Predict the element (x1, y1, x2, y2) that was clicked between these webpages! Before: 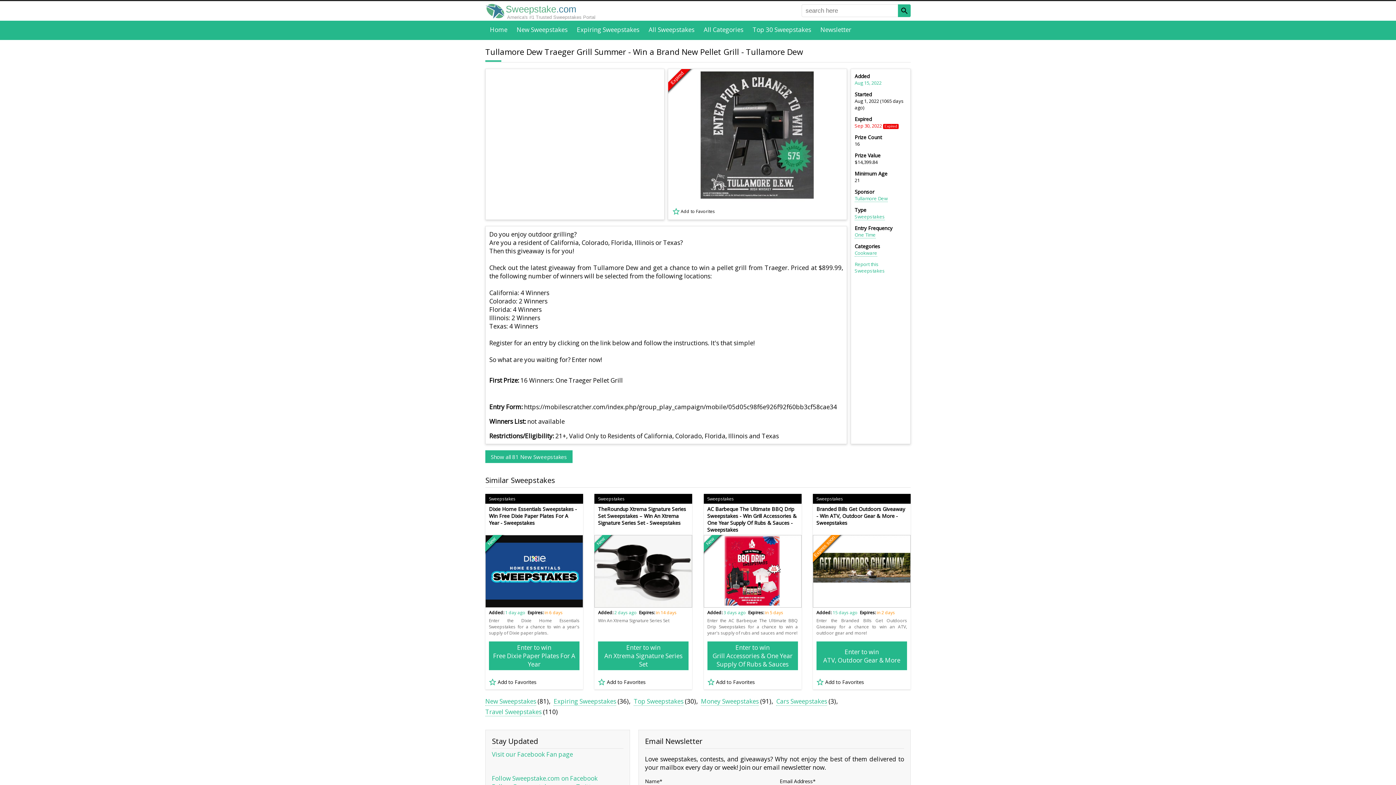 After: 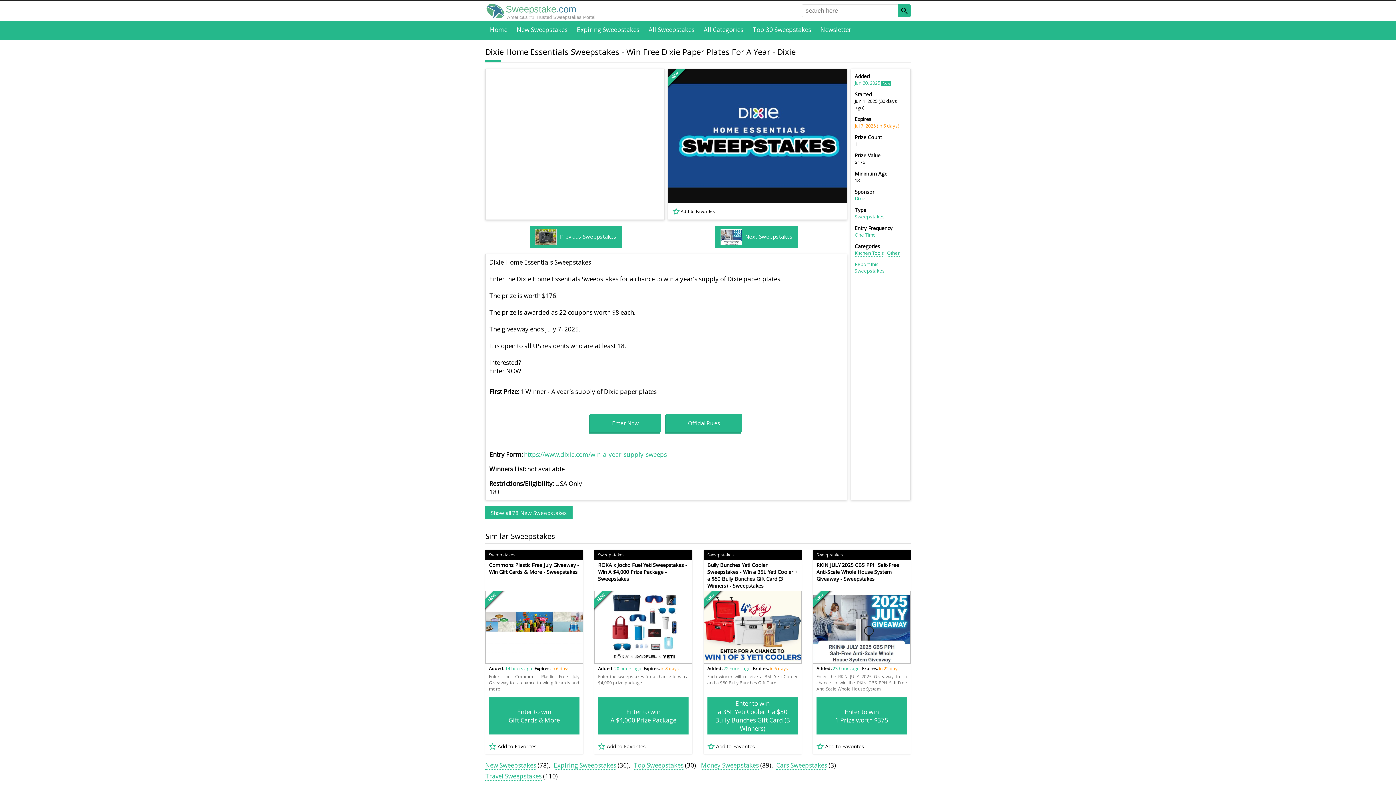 Action: label: Sweepstakes
Dixie Home Essentials Sweepstakes - Win Free Dixie Paper Plates For A Year - Sweepstakes
New
Added:1 day agoExpires:in 6 days
Enter the Dixie Home Essentials Sweepstakes for a chance to win a year's supply of Dixie paper plates.
Enter to win
Free Dixie Paper Plates For A Year bbox: (485, 494, 583, 677)